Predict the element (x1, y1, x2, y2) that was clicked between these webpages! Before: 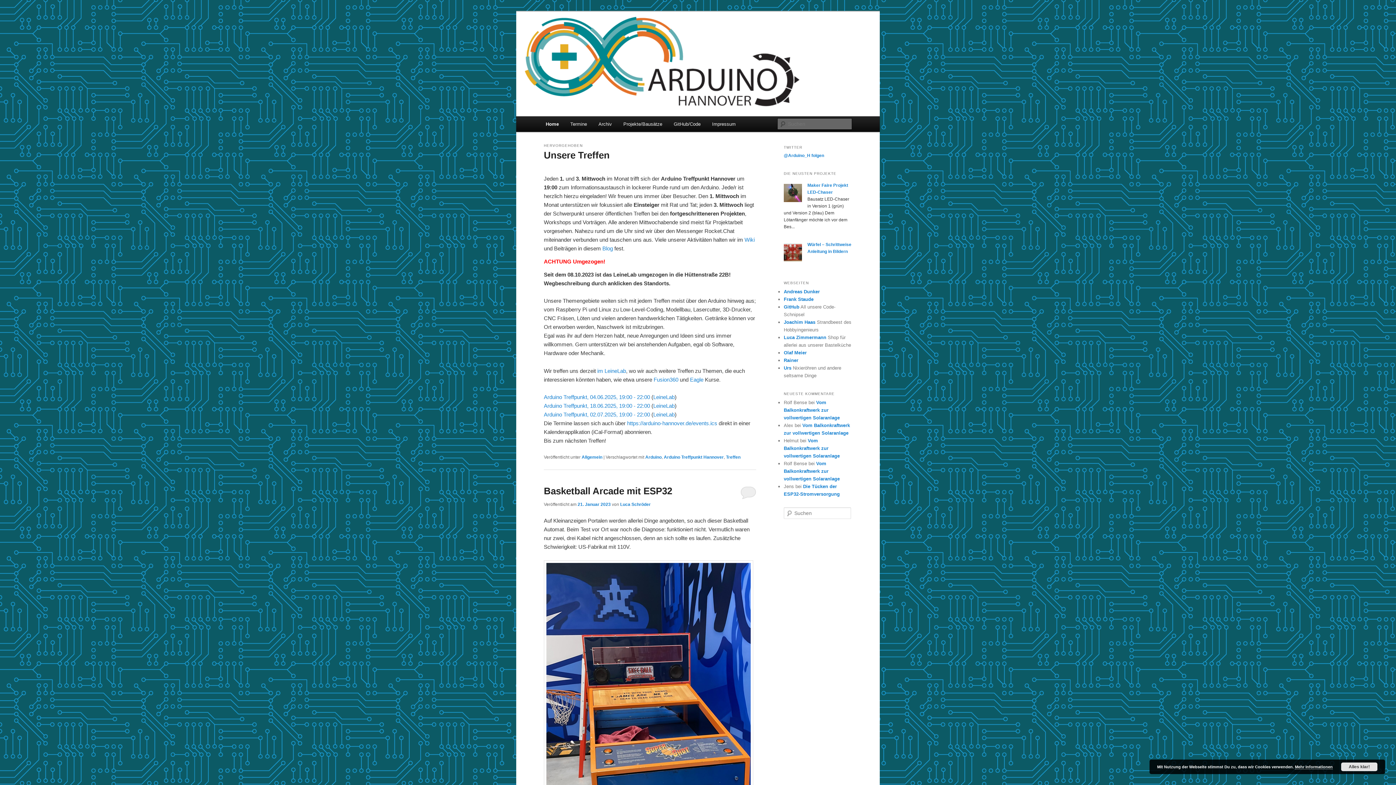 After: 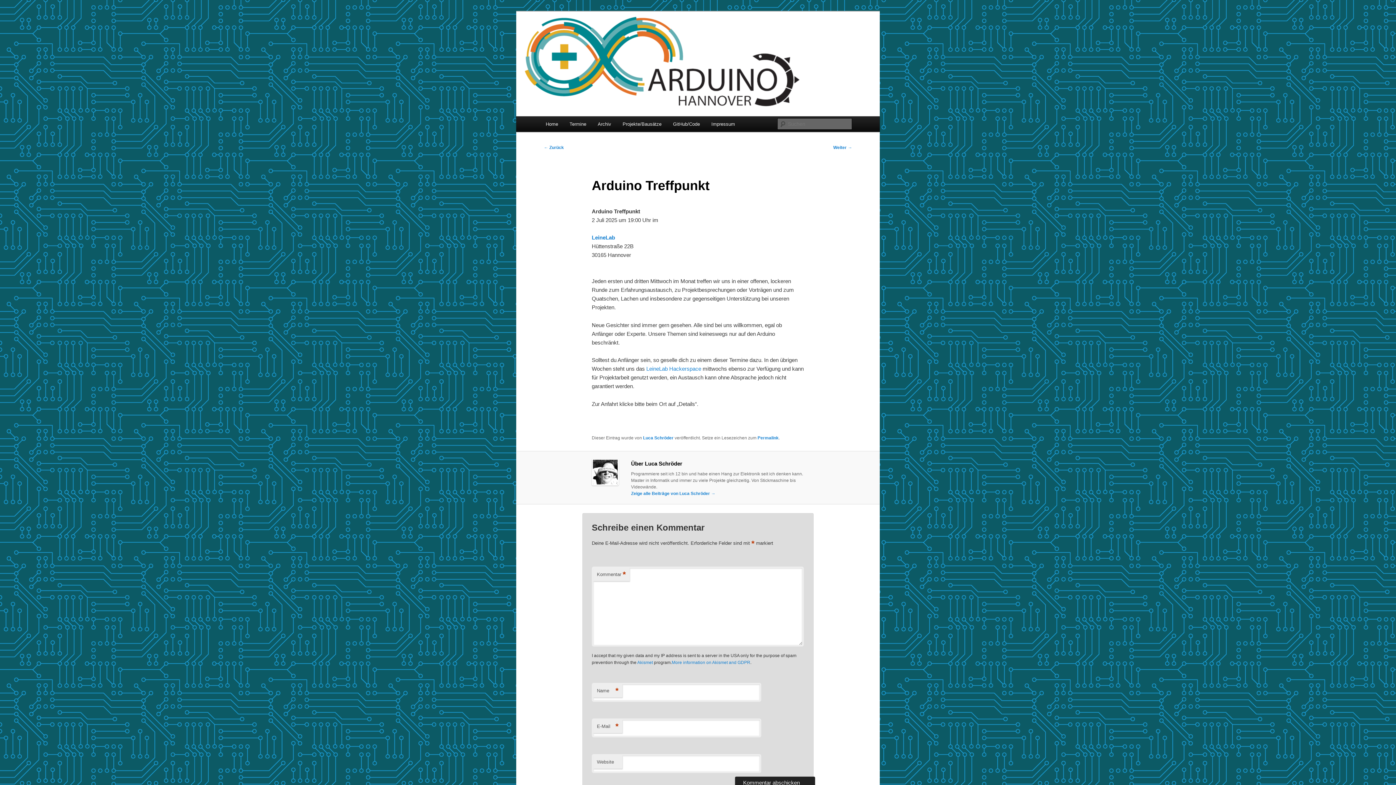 Action: label: Arduino Treffpunkt, 02.07.2025, 19:00 - 22:00 bbox: (544, 411, 650, 417)